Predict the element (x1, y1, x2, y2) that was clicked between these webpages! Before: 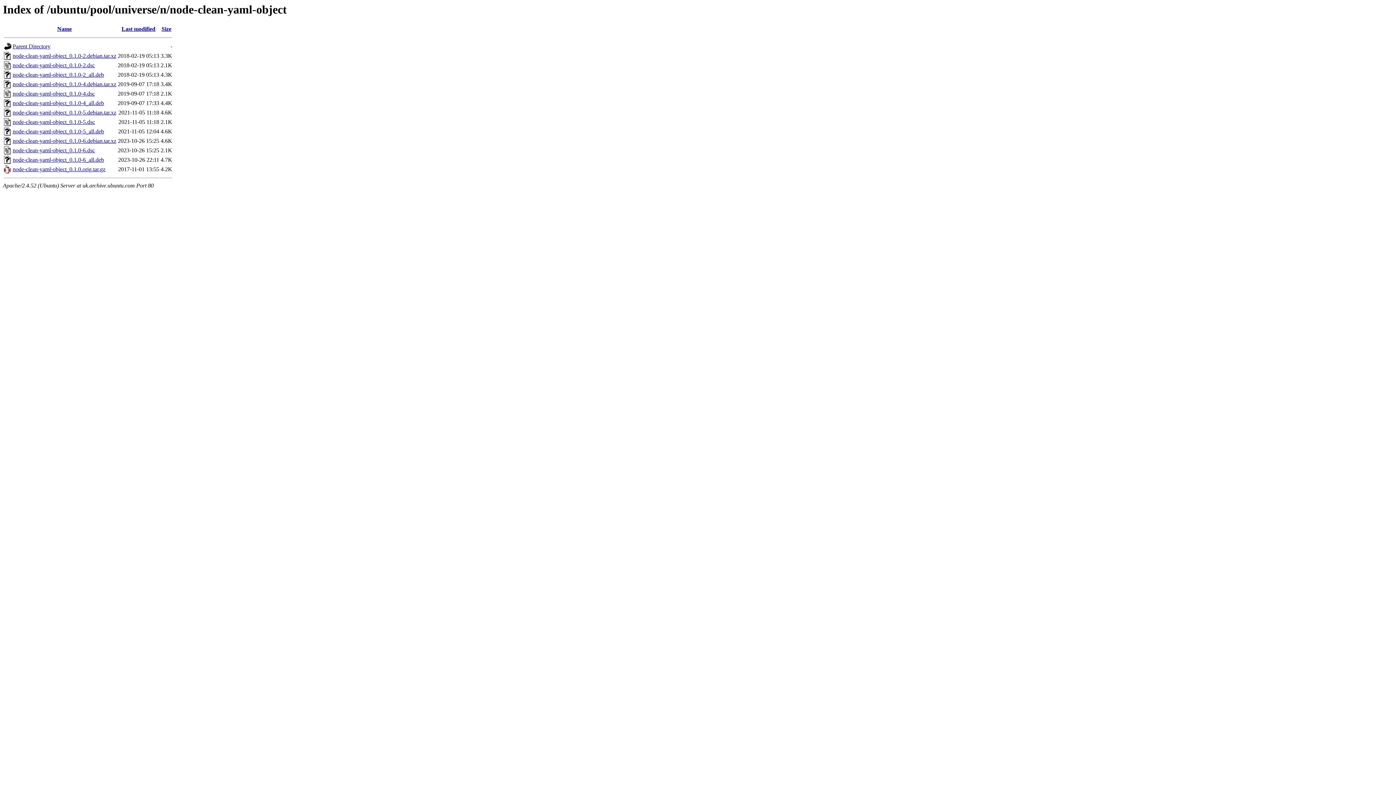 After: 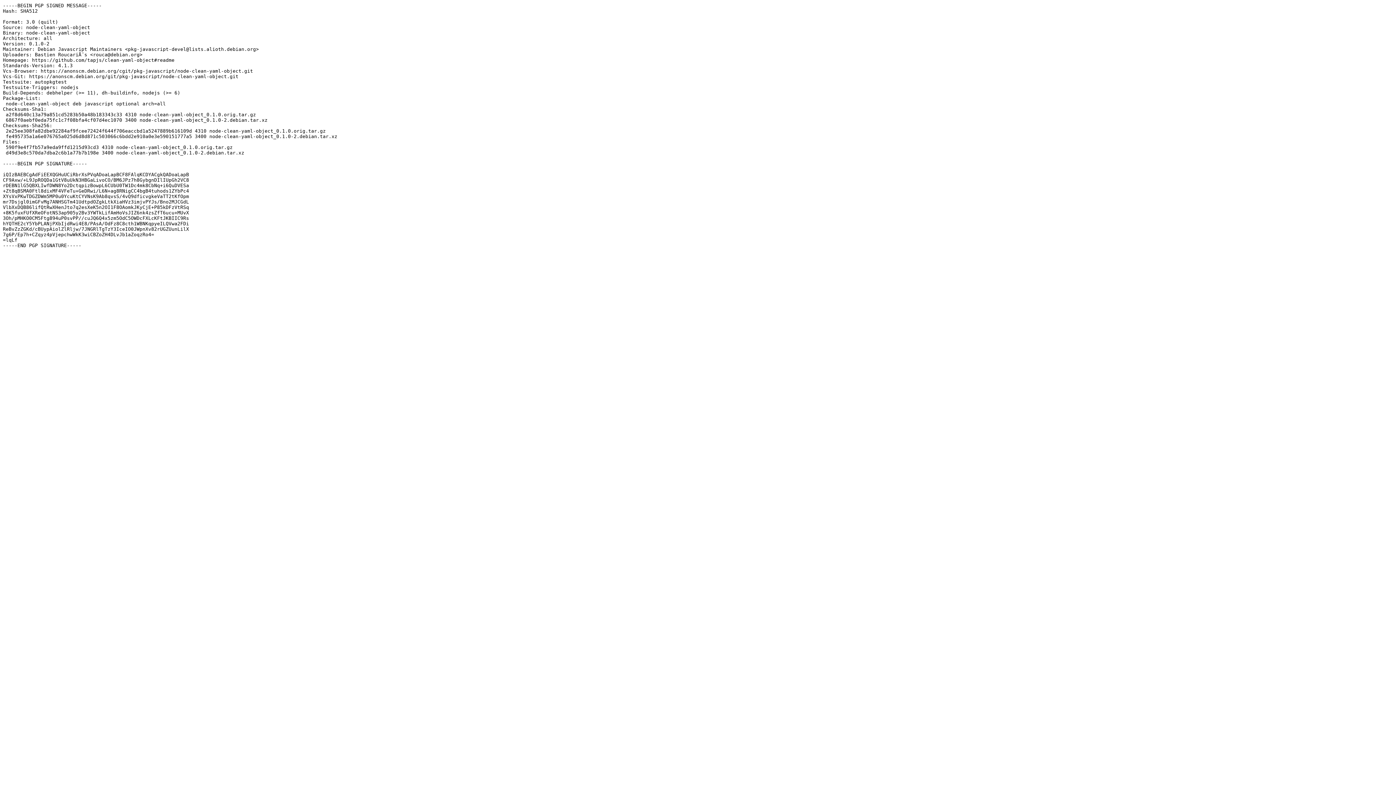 Action: label: node-clean-yaml-object_0.1.0-2.dsc bbox: (12, 62, 94, 68)